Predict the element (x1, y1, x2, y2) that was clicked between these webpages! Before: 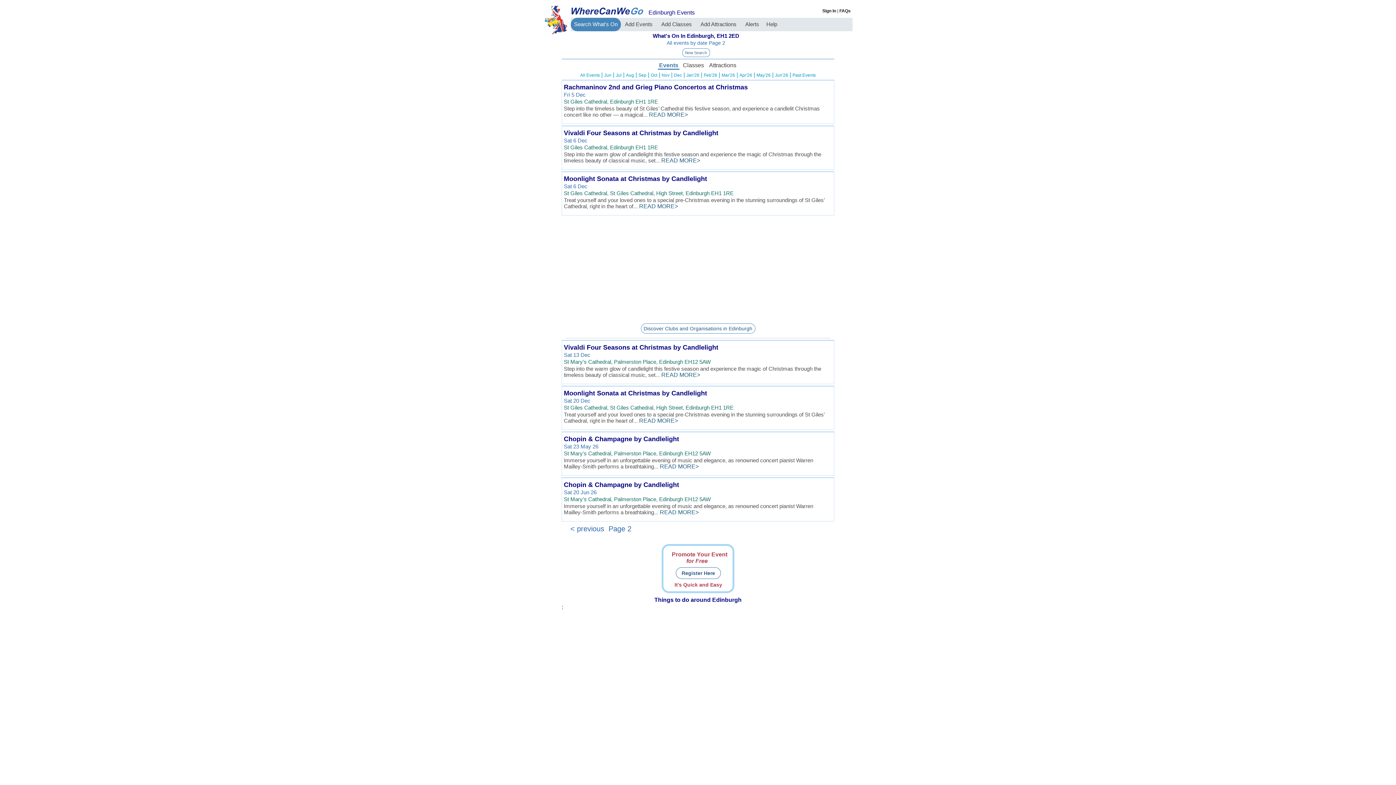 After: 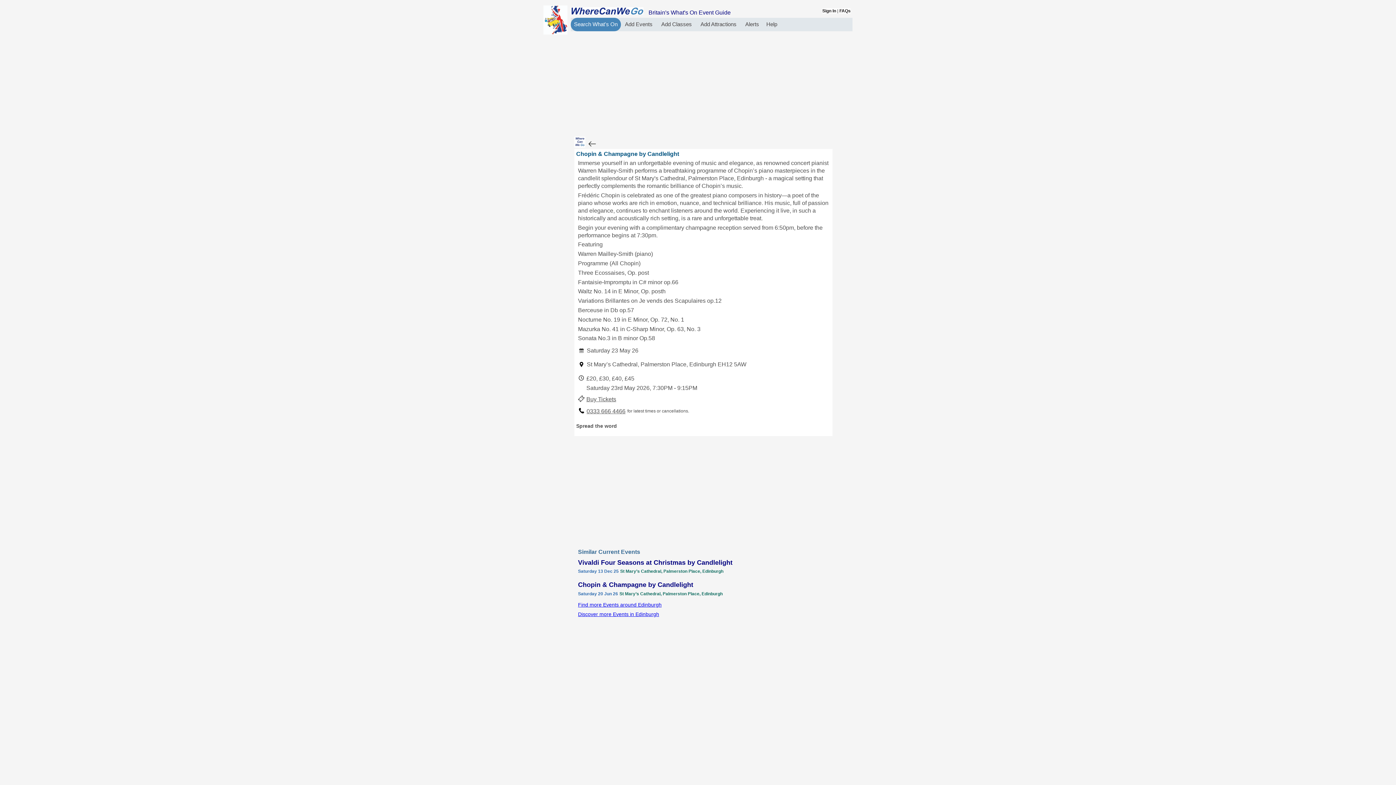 Action: label: Sat 23 May 26 bbox: (564, 443, 598, 449)